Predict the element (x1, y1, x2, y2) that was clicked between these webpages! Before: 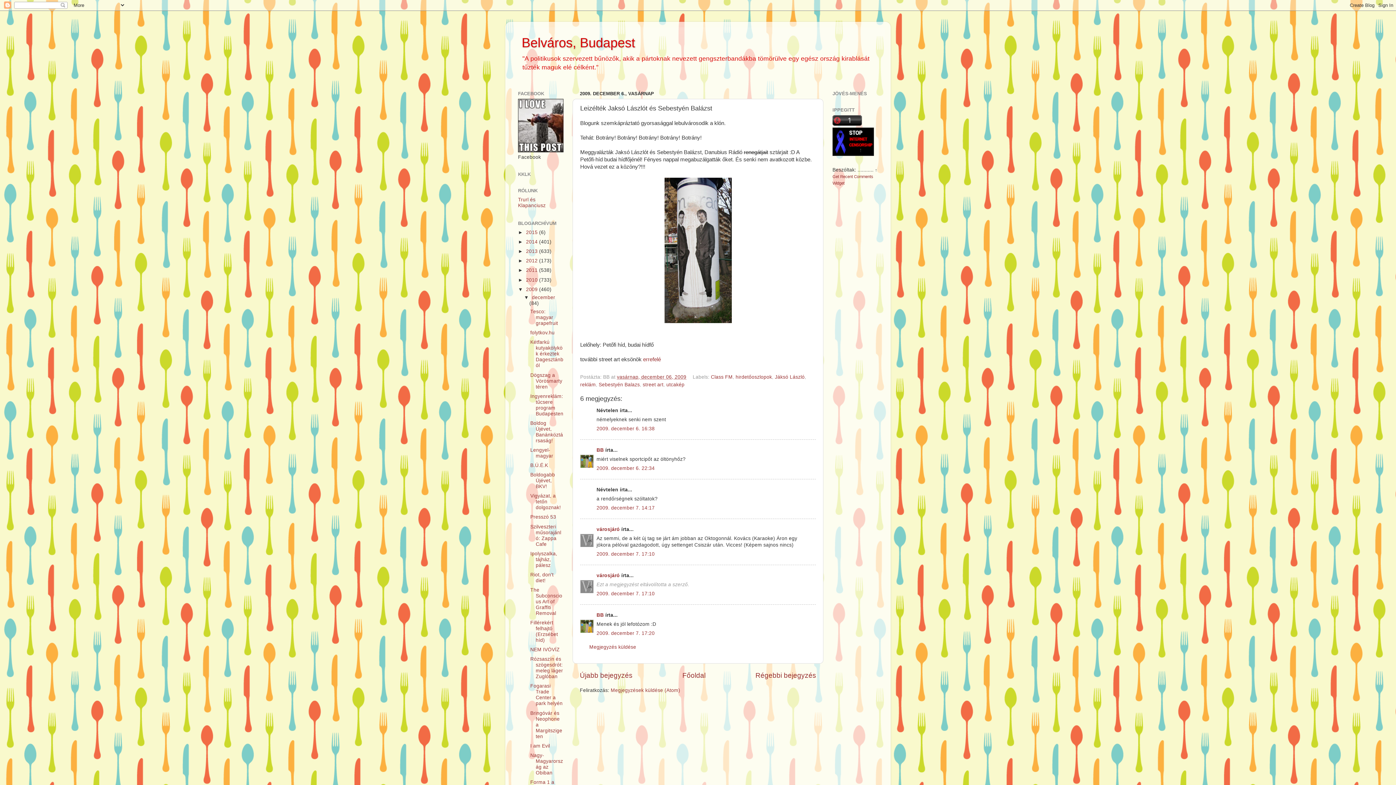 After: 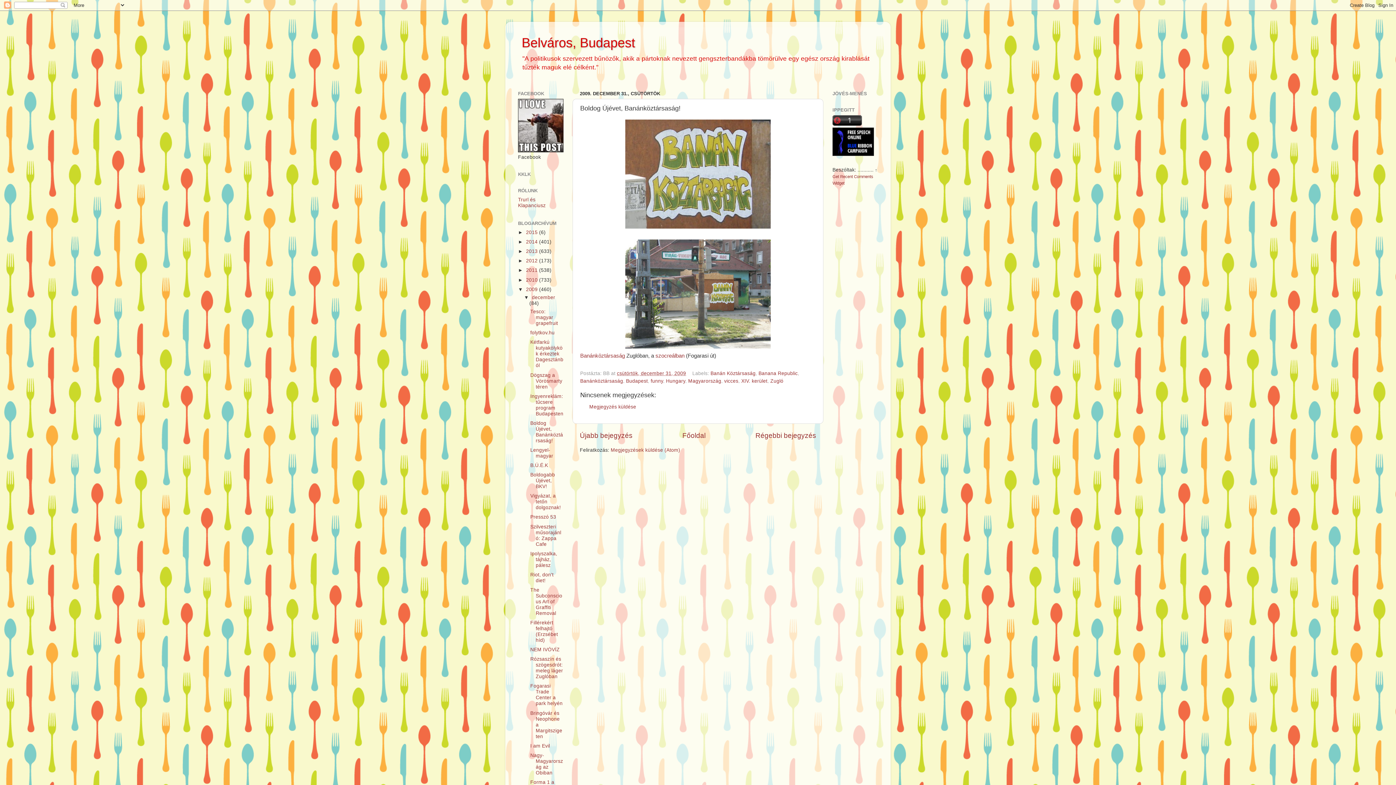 Action: label: Boldog Újévet, Banánköztársaság! bbox: (530, 420, 563, 443)